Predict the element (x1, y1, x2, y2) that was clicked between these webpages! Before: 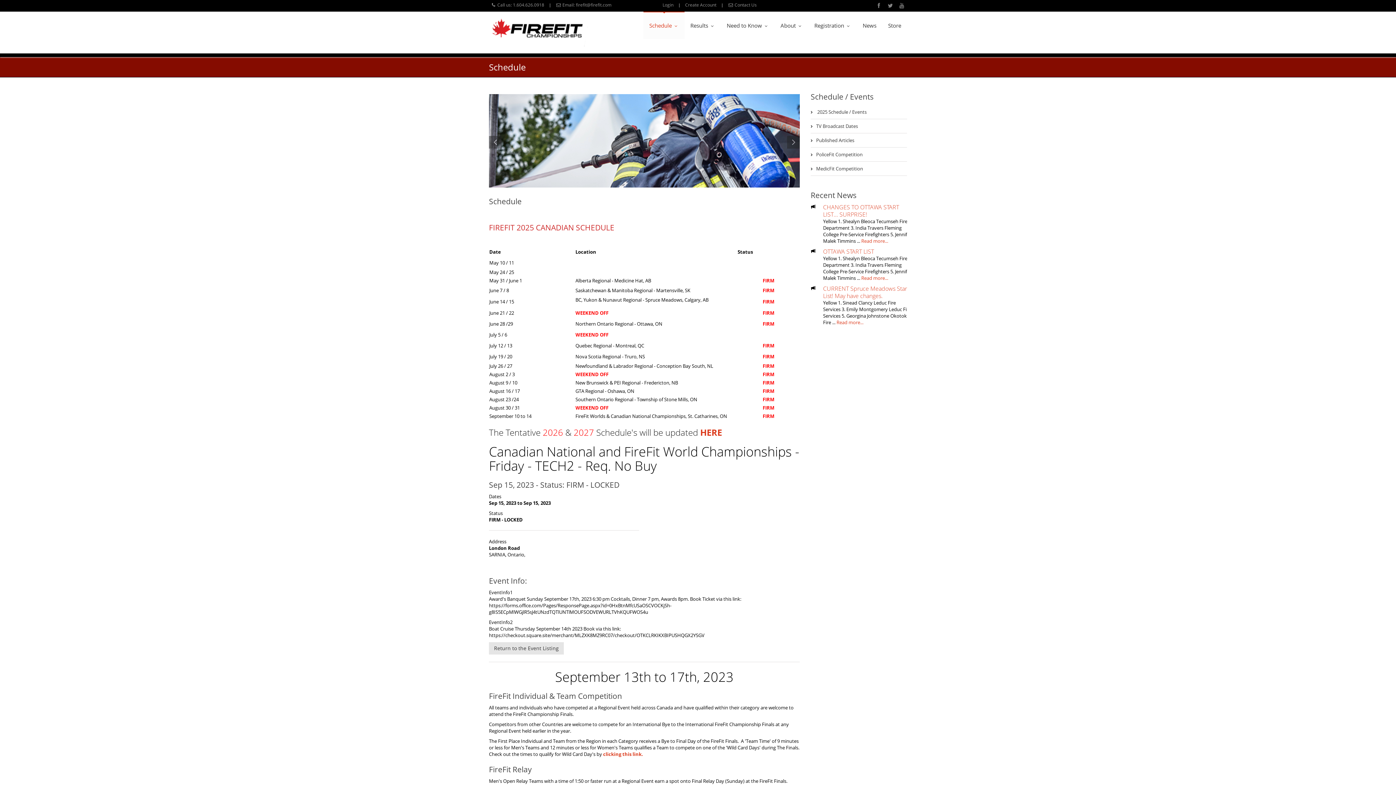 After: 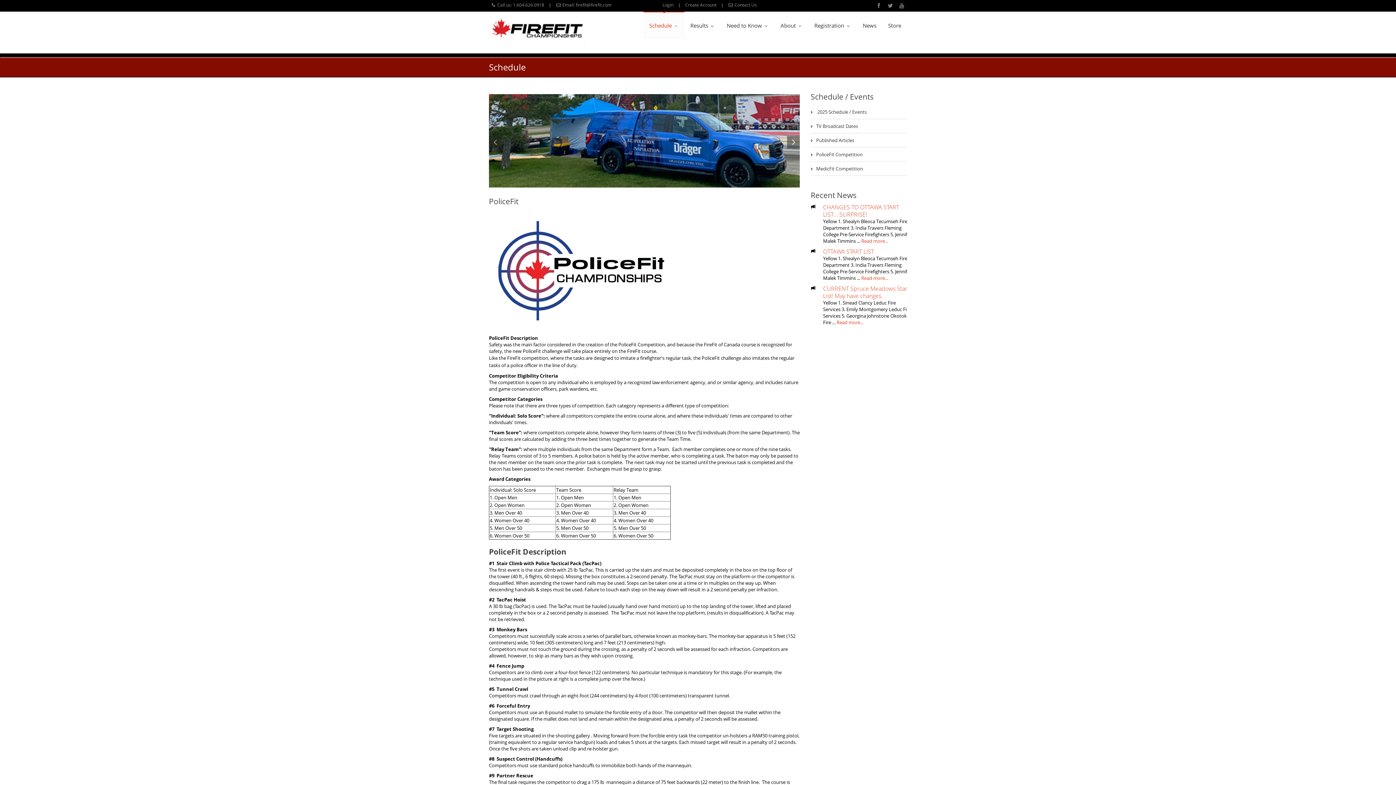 Action: label: PoliceFit Competition bbox: (810, 147, 907, 161)